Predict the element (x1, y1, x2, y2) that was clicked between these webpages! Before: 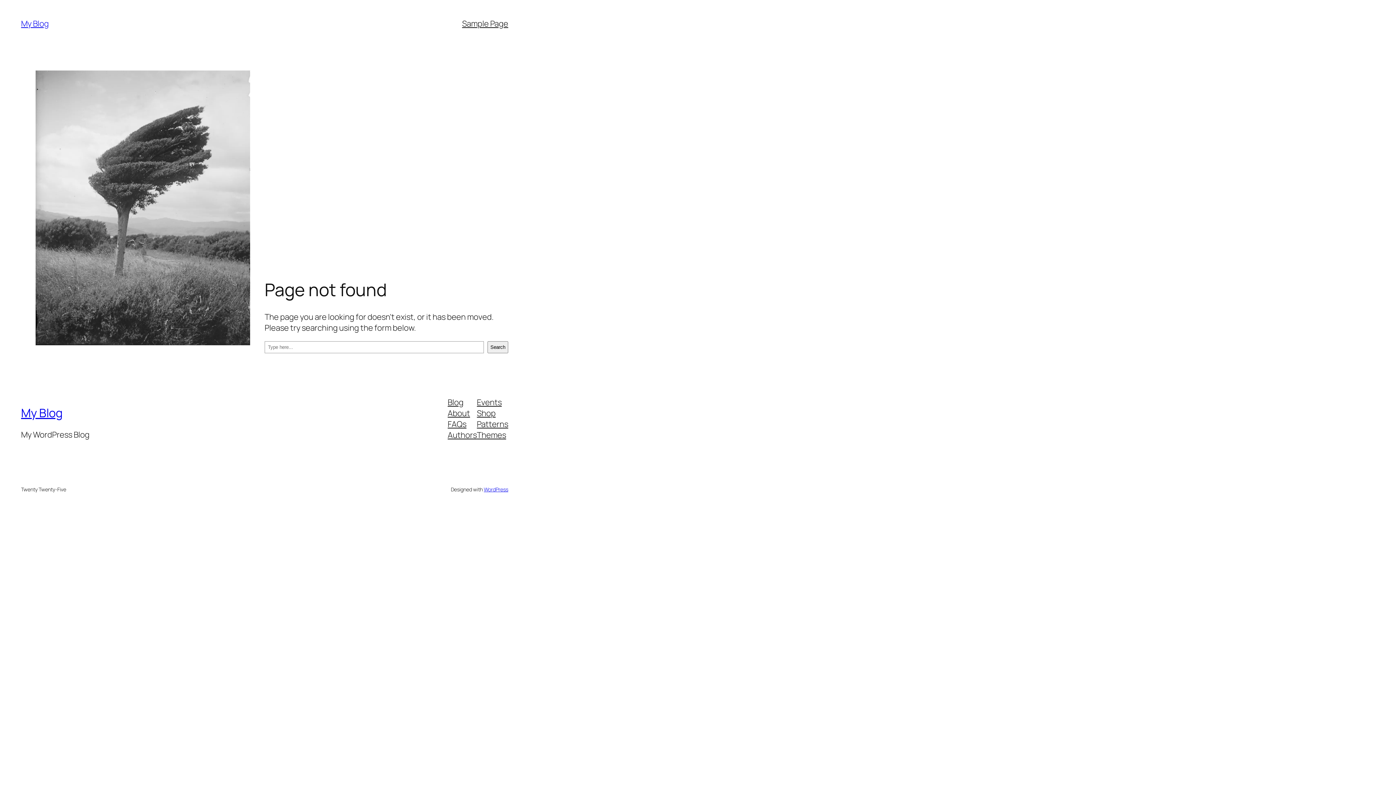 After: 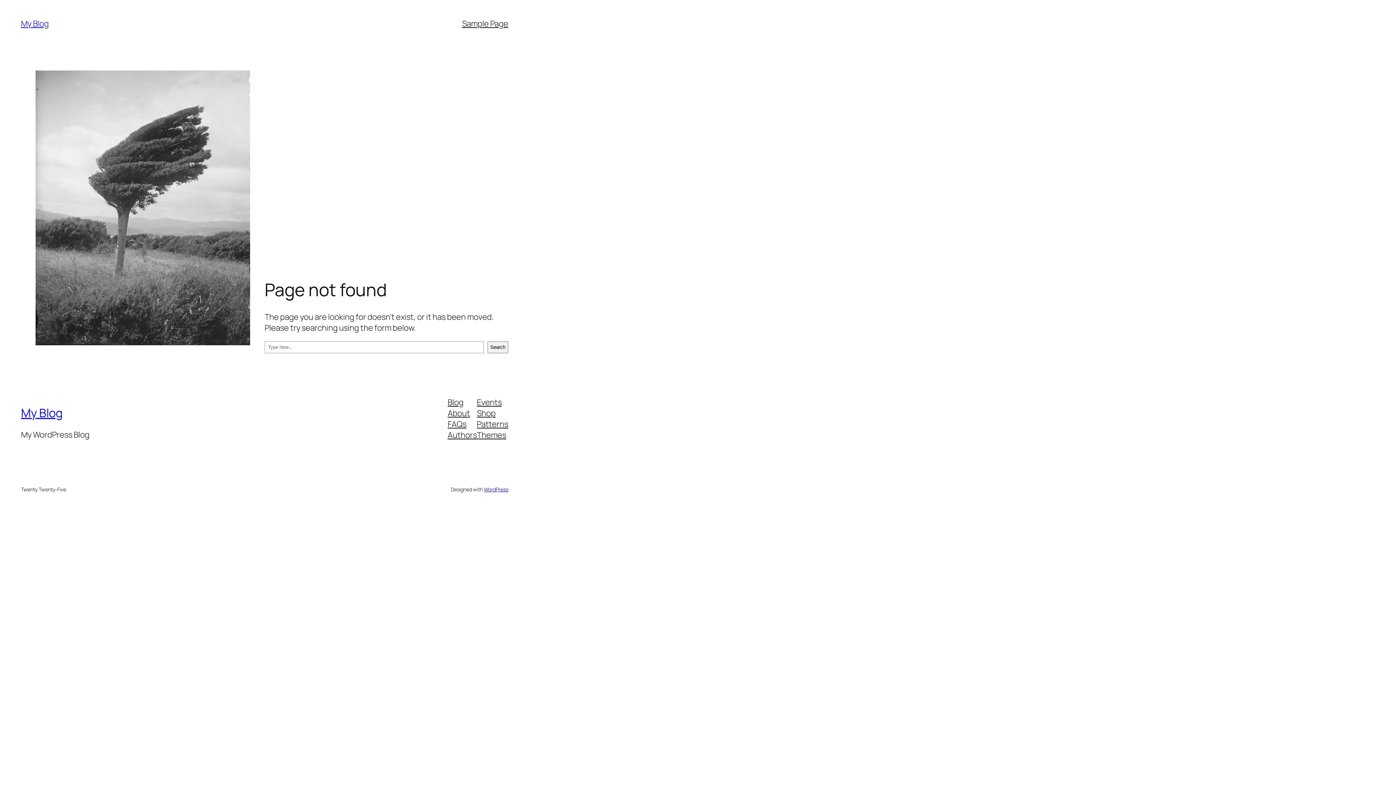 Action: bbox: (447, 418, 466, 429) label: FAQs